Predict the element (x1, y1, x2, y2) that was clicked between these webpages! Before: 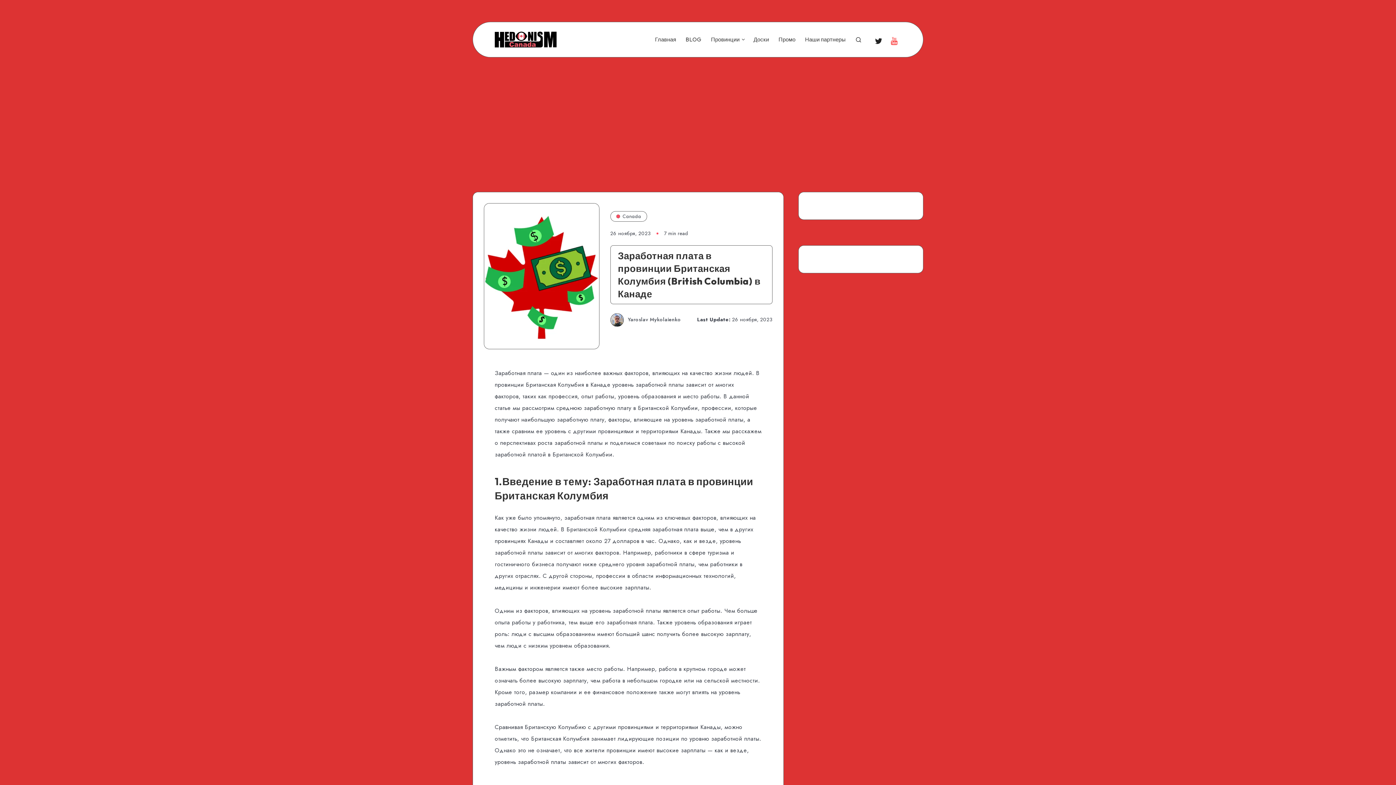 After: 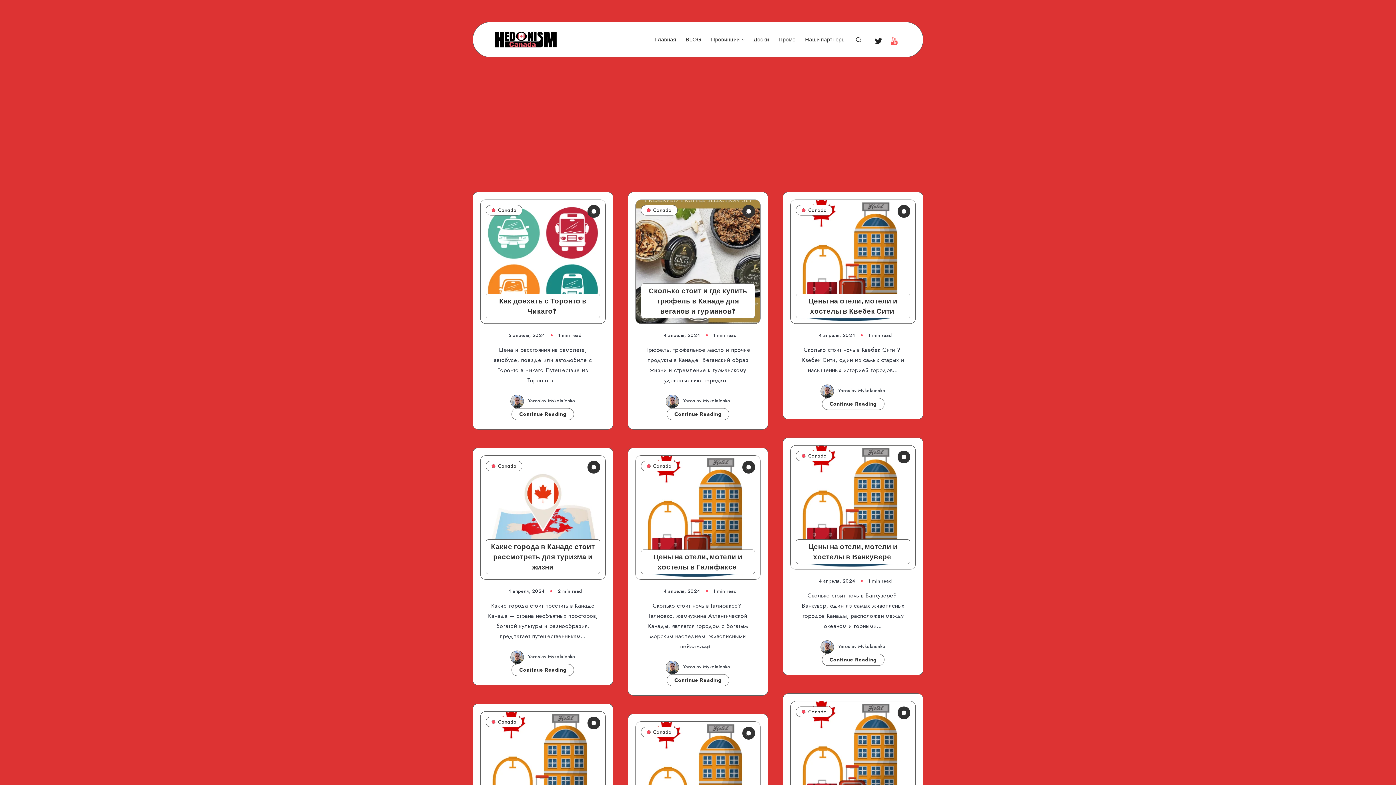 Action: label:  Yaroslav Mykolaienko bbox: (610, 315, 681, 323)